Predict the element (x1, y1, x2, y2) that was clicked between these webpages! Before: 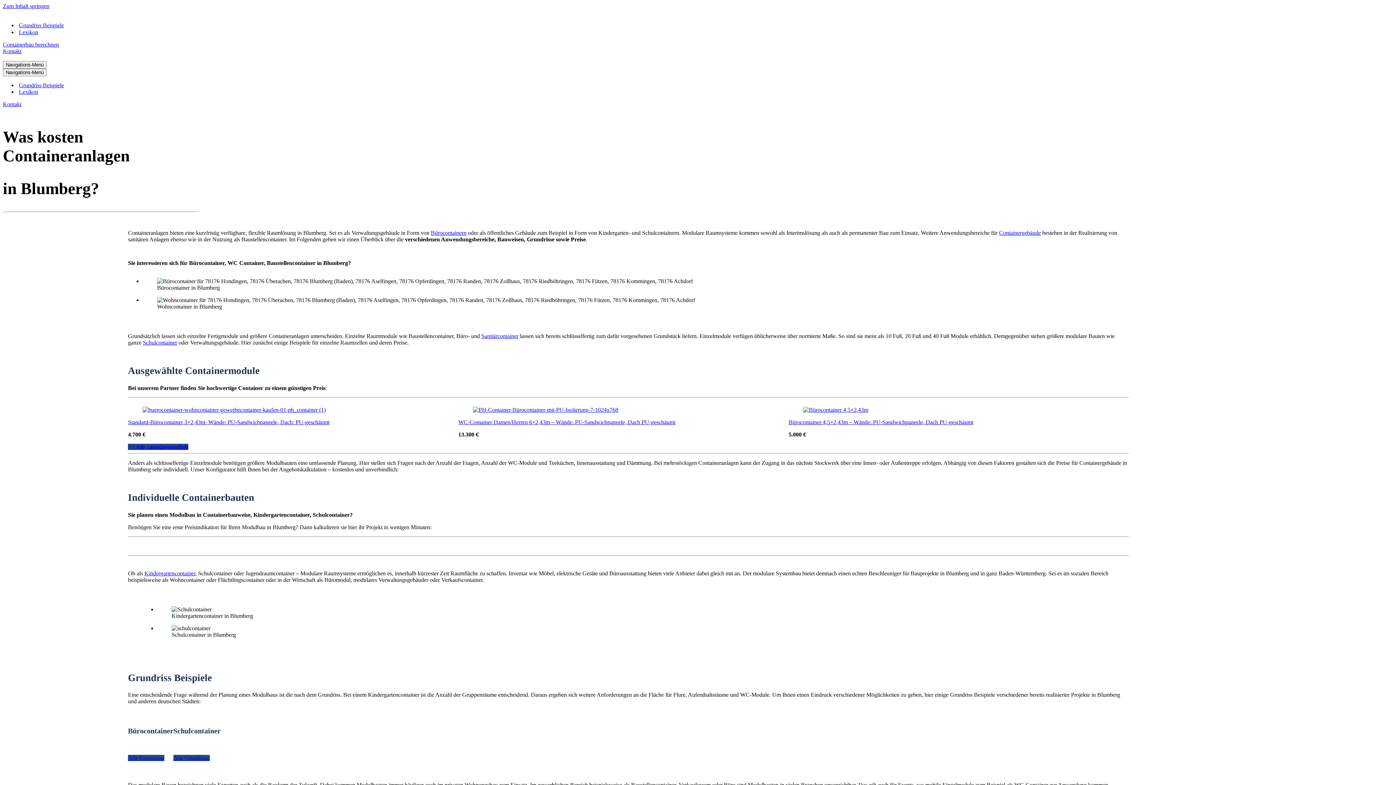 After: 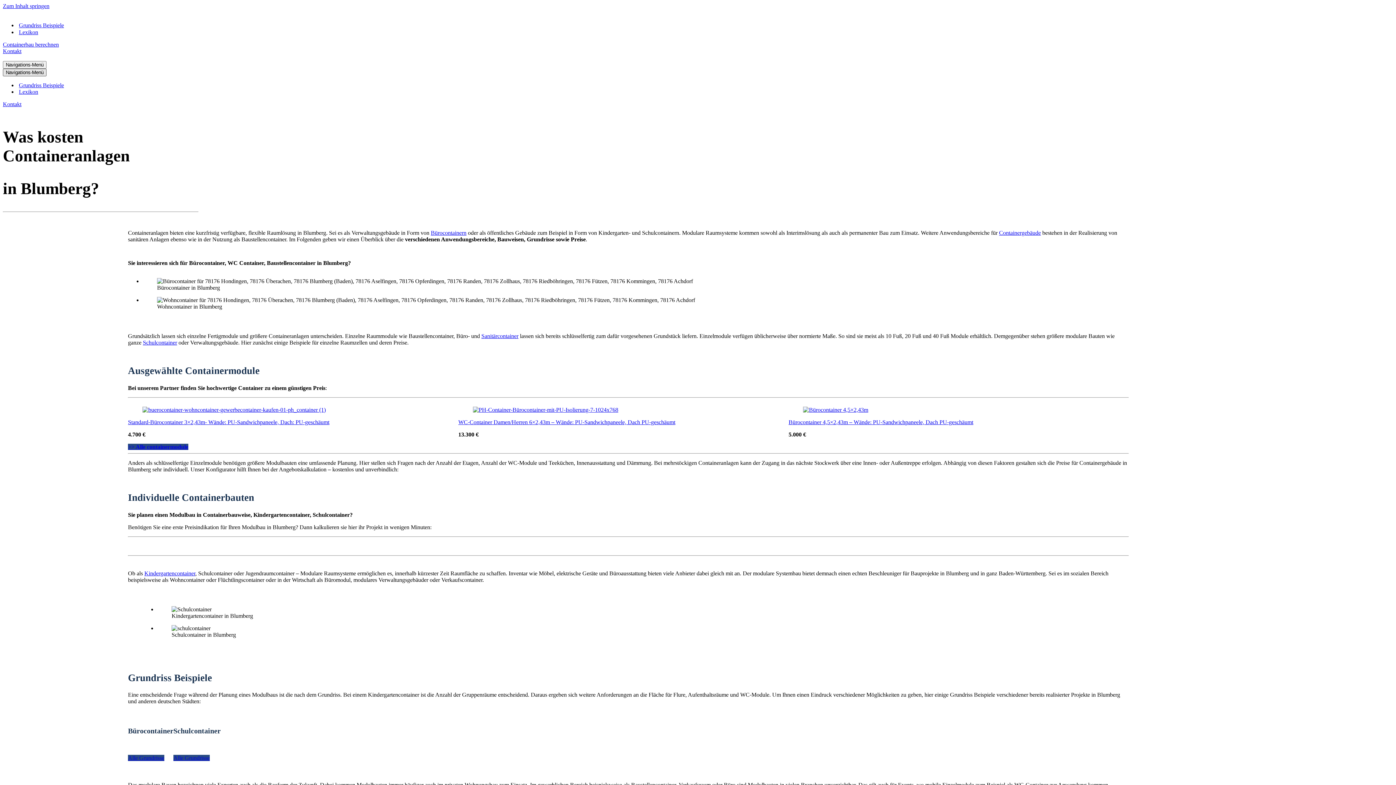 Action: bbox: (2, 68, 46, 76) label: Navigations-Menü 